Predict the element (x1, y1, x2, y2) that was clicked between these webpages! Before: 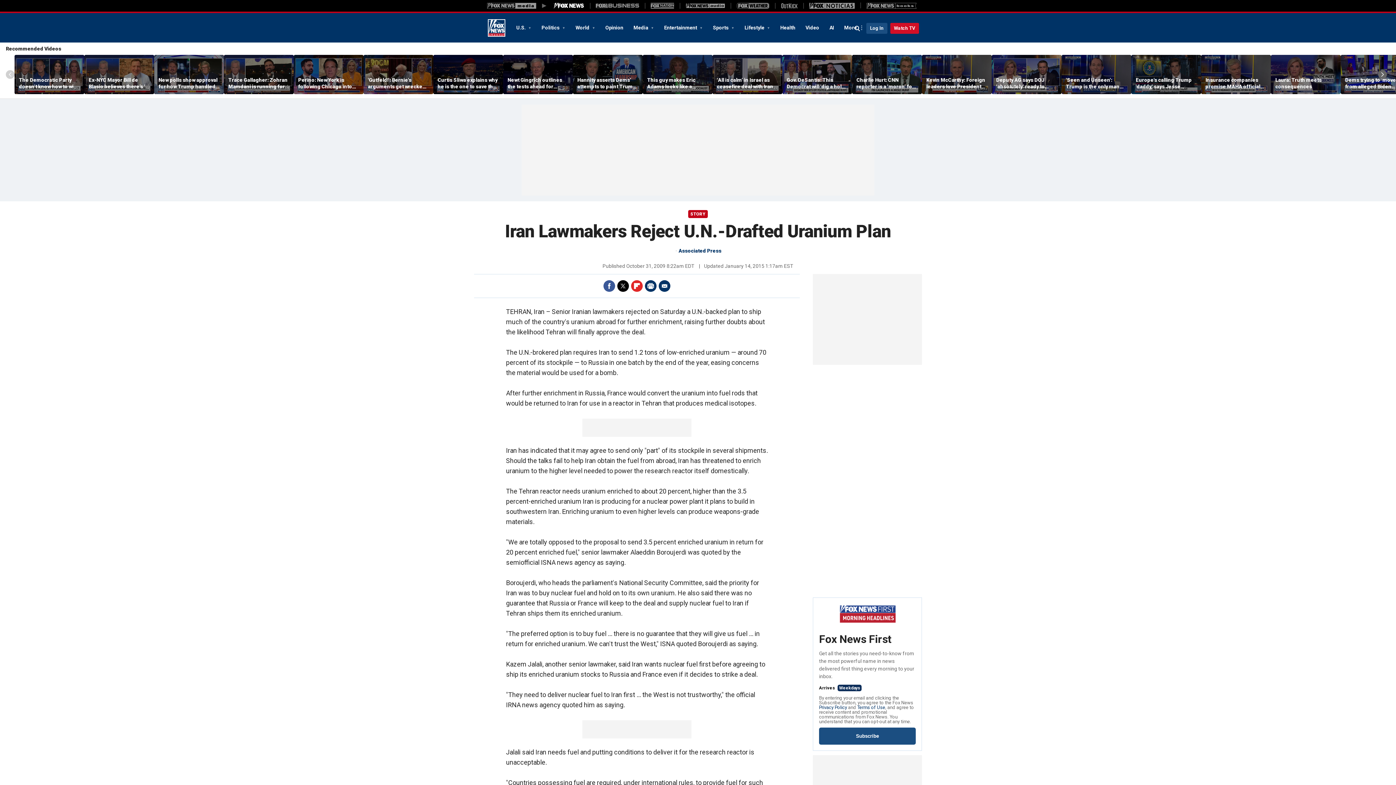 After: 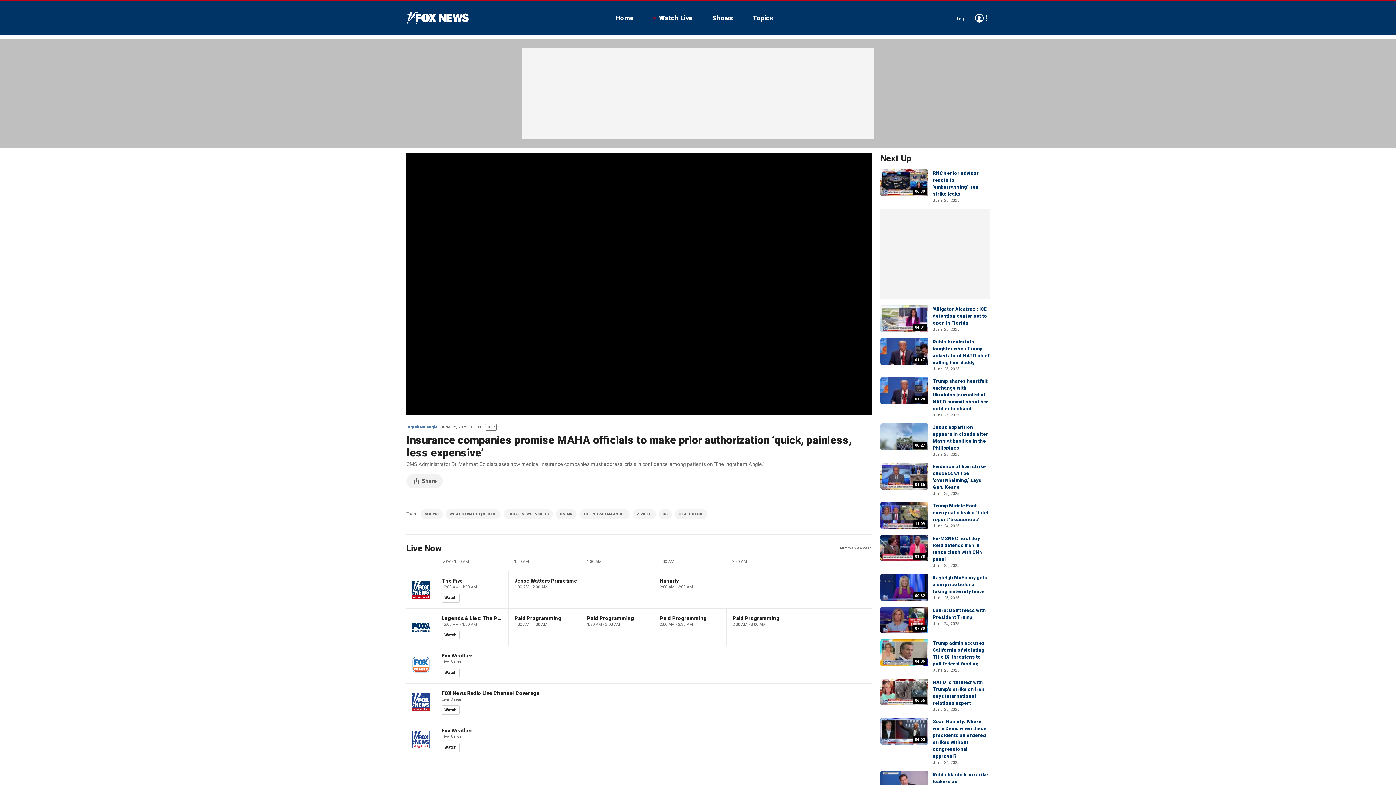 Action: bbox: (1201, 55, 1271, 94)